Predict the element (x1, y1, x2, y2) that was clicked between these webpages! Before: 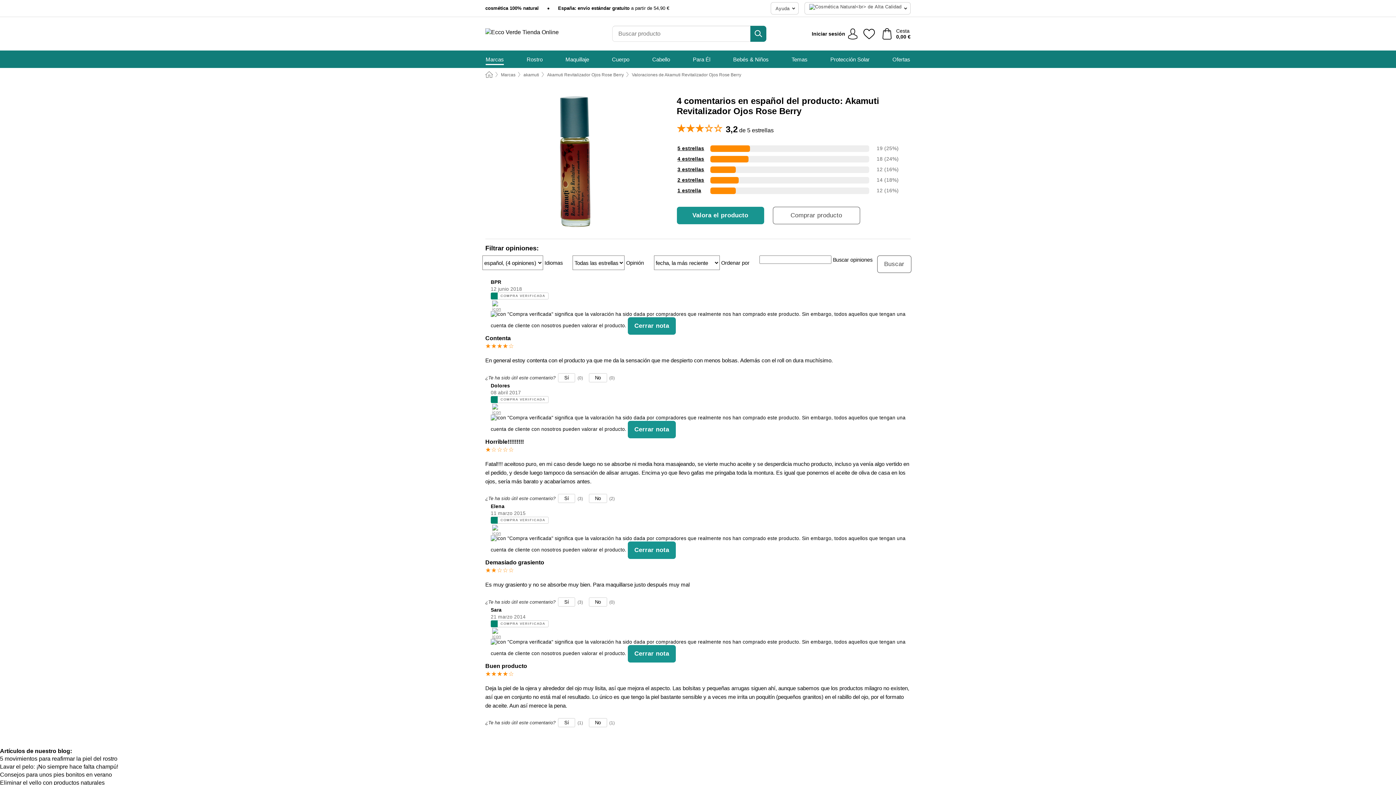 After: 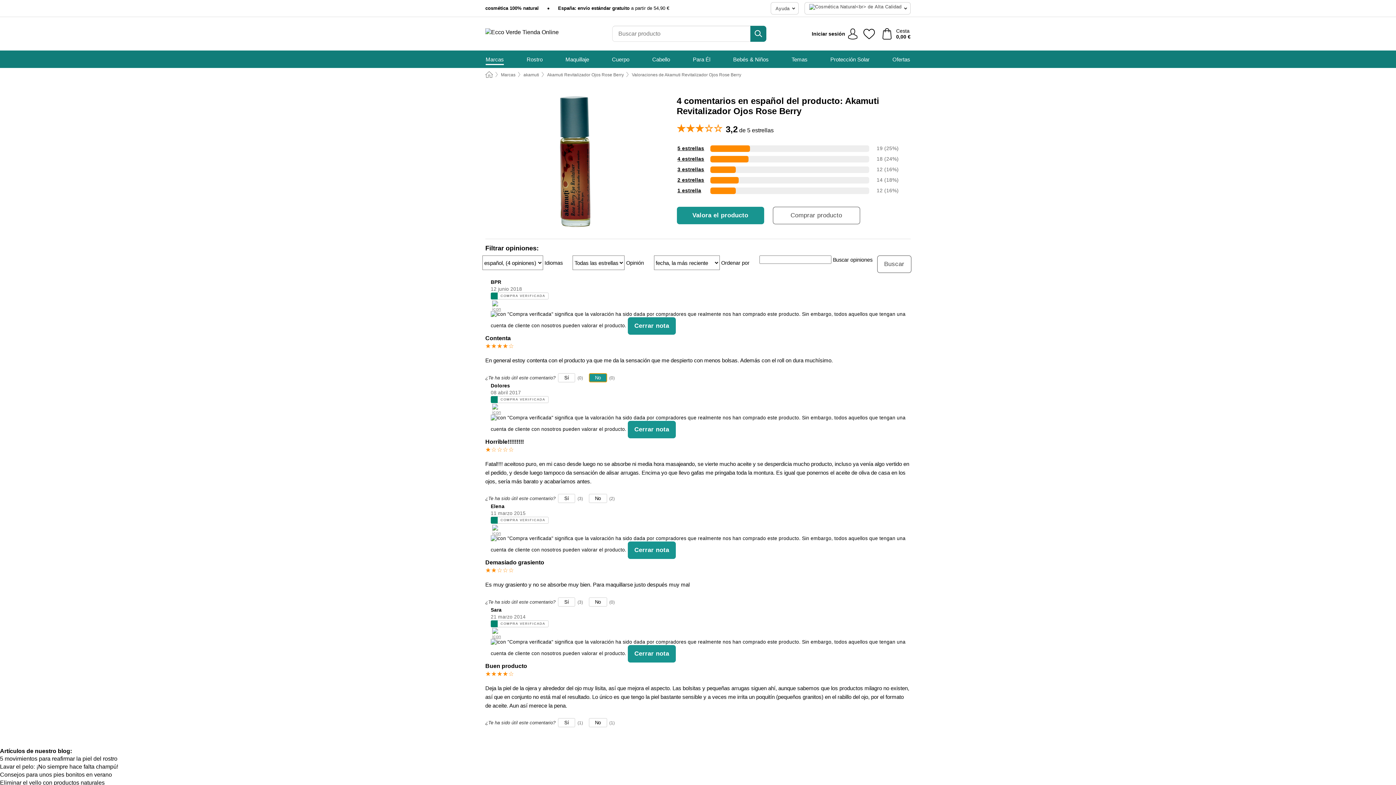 Action: bbox: (588, 373, 607, 382) label: No